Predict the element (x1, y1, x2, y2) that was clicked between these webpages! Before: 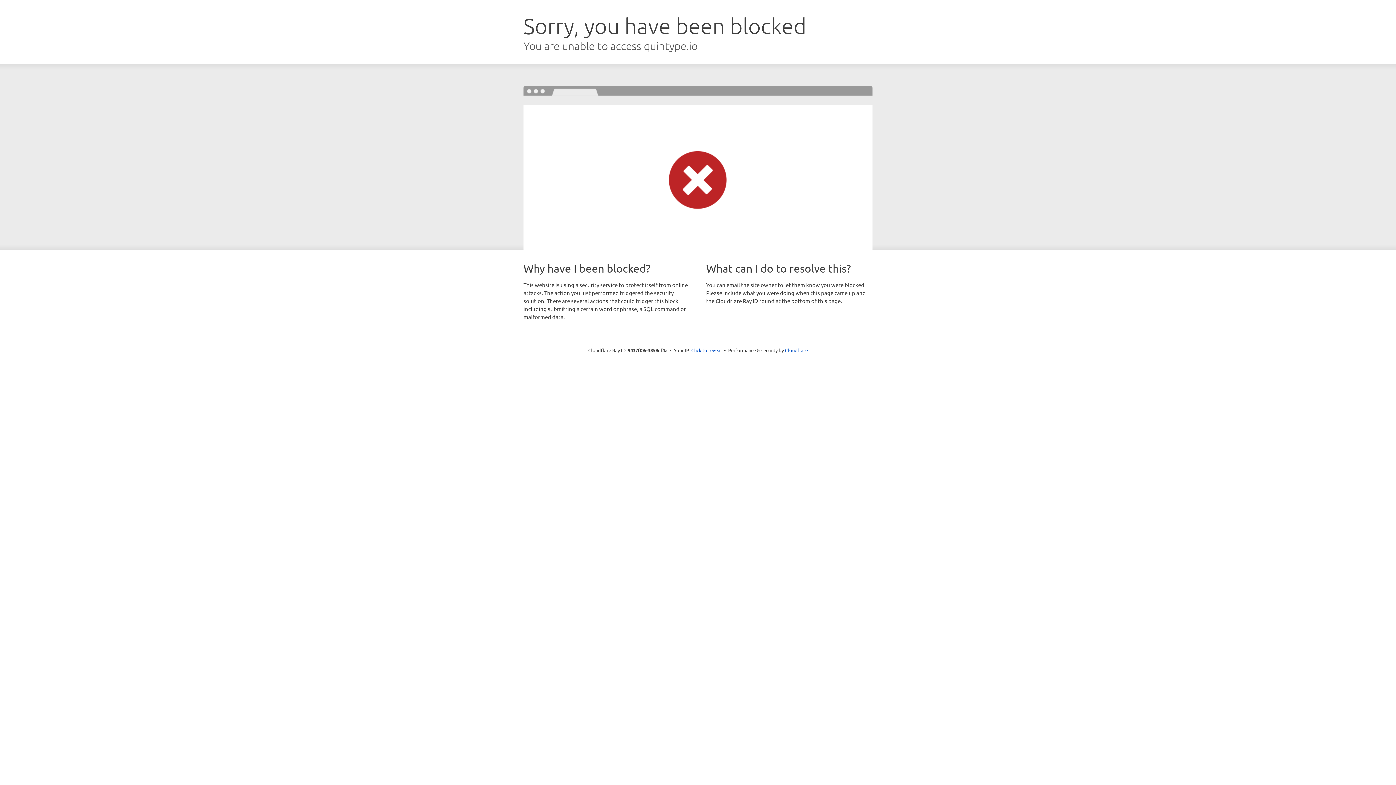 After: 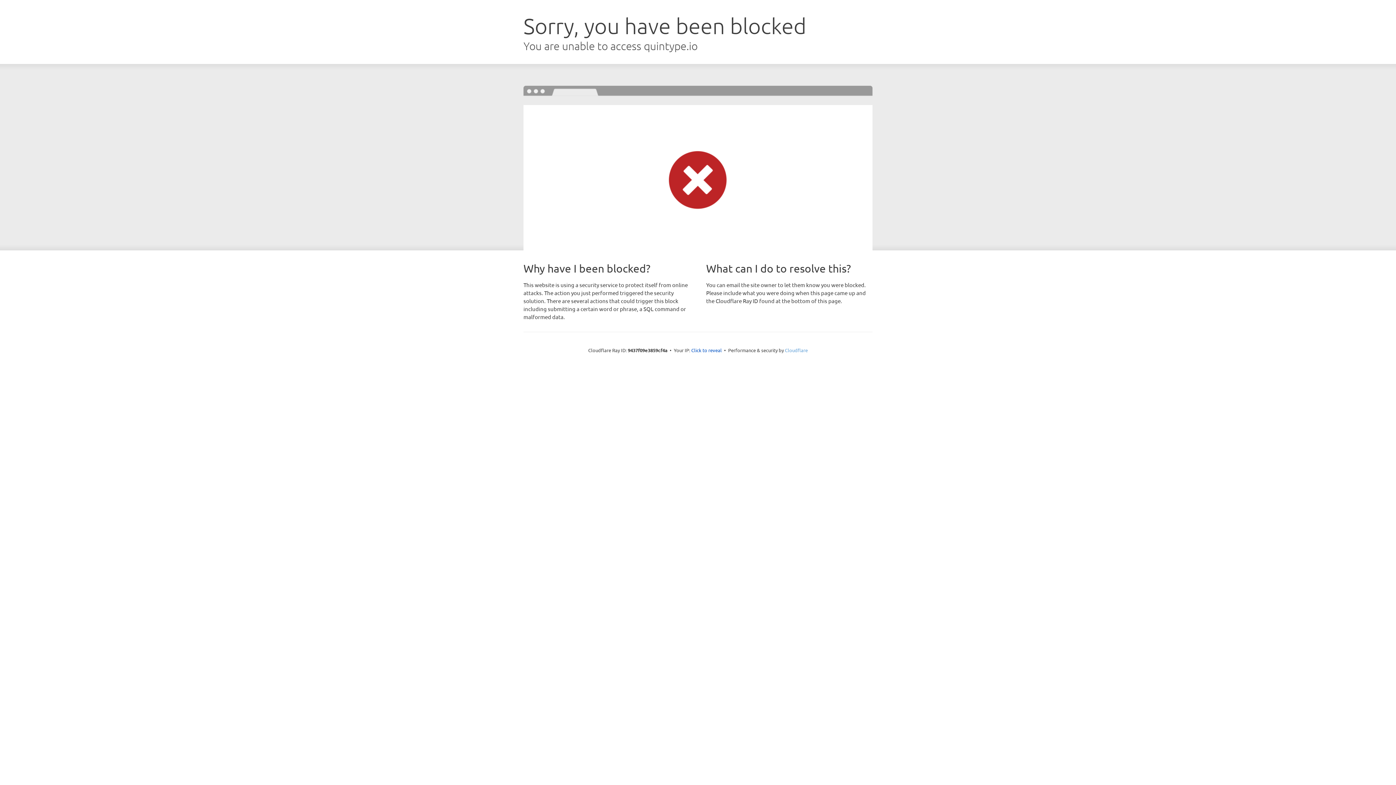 Action: bbox: (785, 347, 808, 353) label: Cloudflare